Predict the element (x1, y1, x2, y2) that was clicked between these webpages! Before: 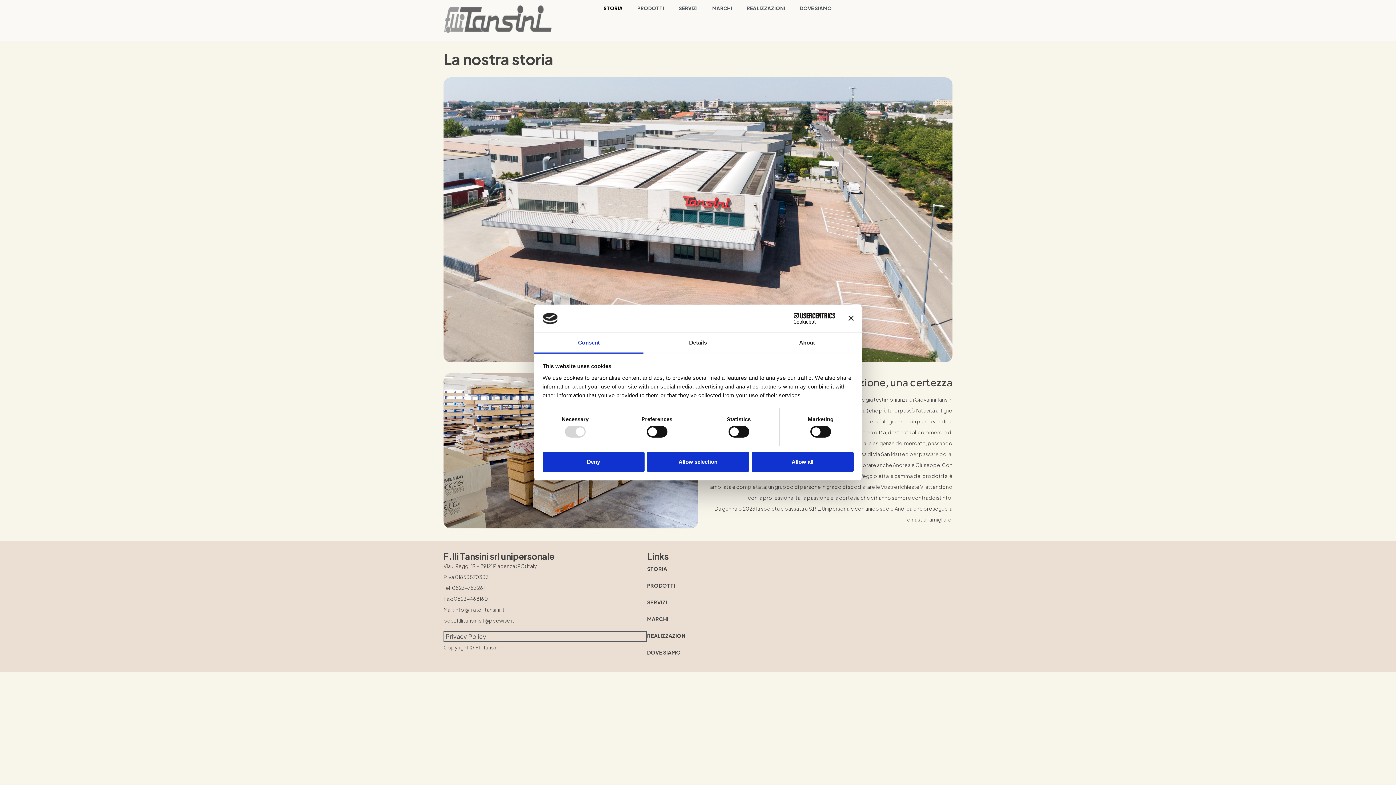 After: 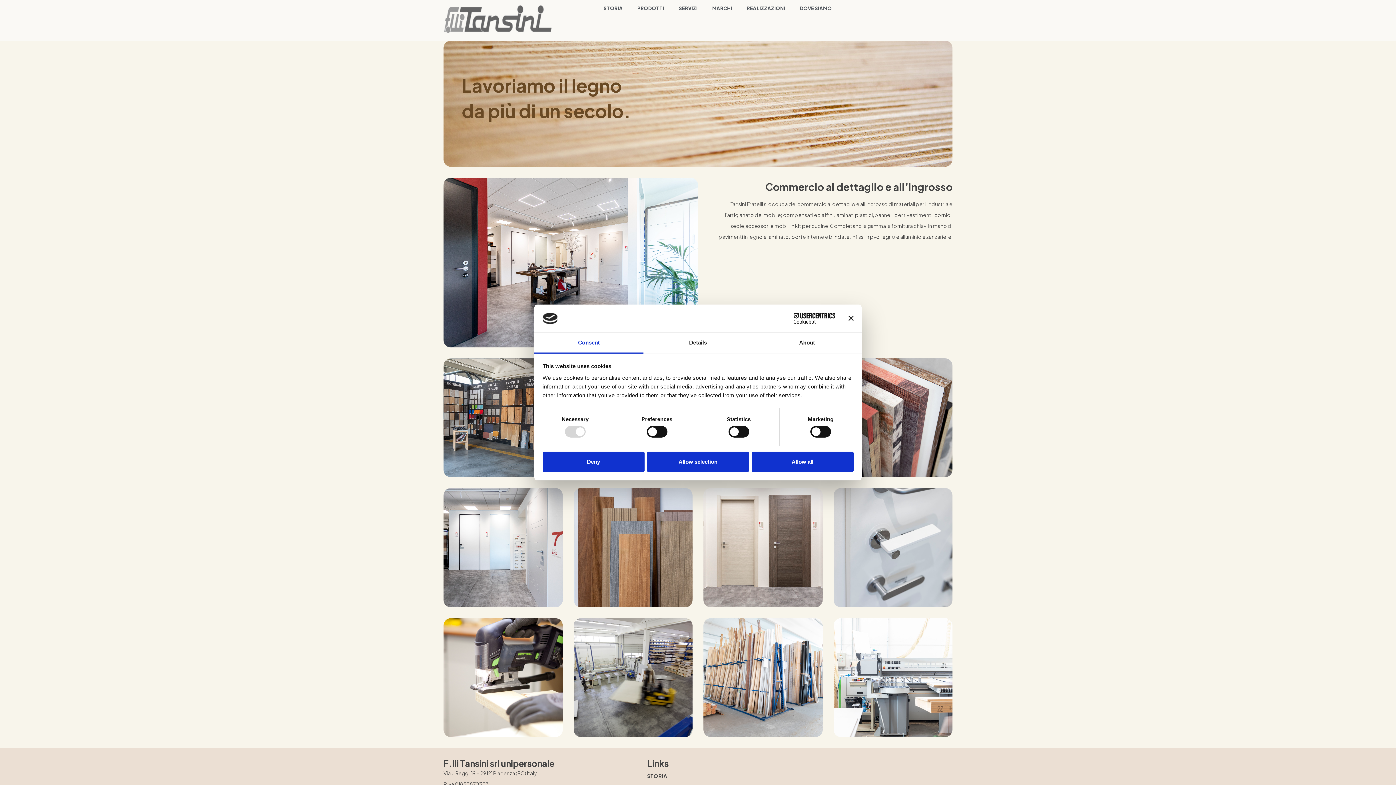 Action: bbox: (443, 0, 555, 40)